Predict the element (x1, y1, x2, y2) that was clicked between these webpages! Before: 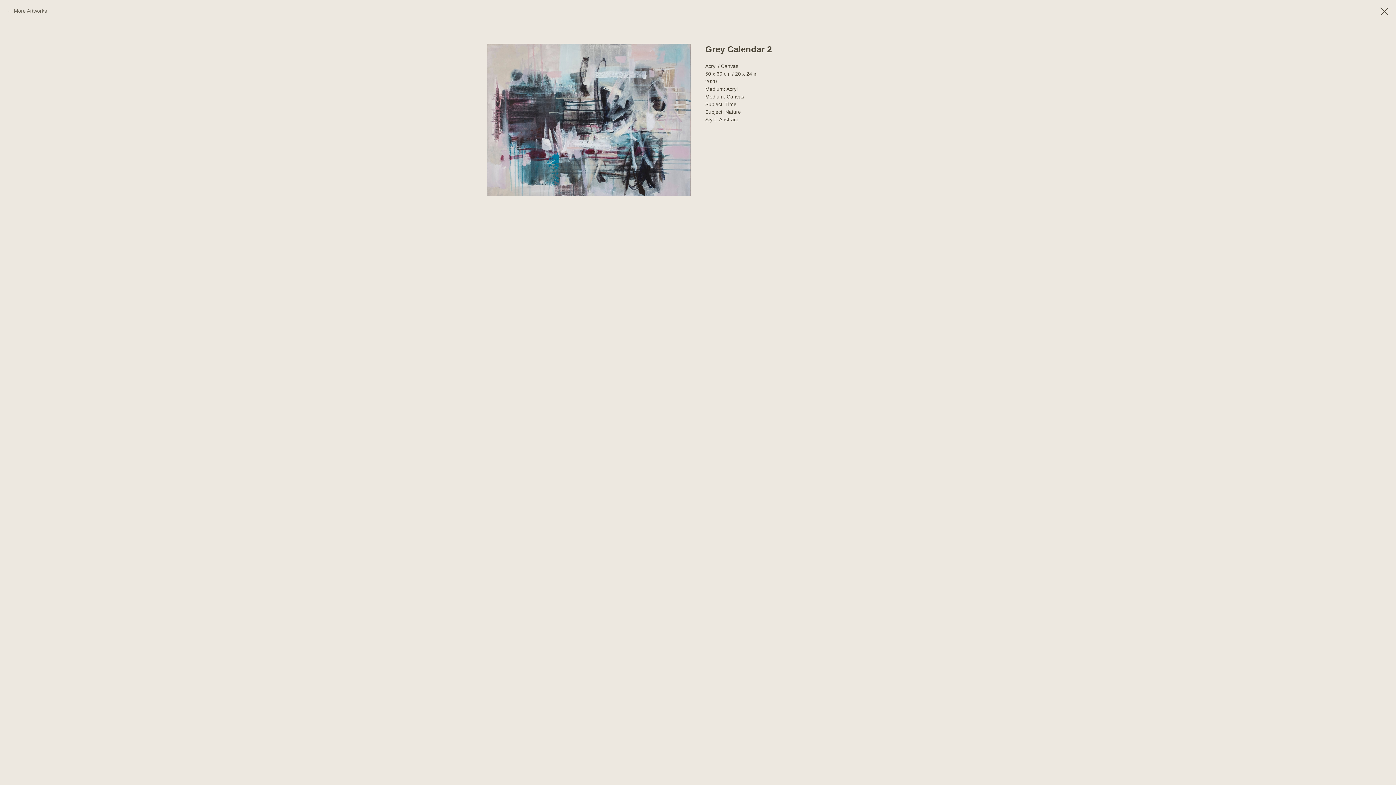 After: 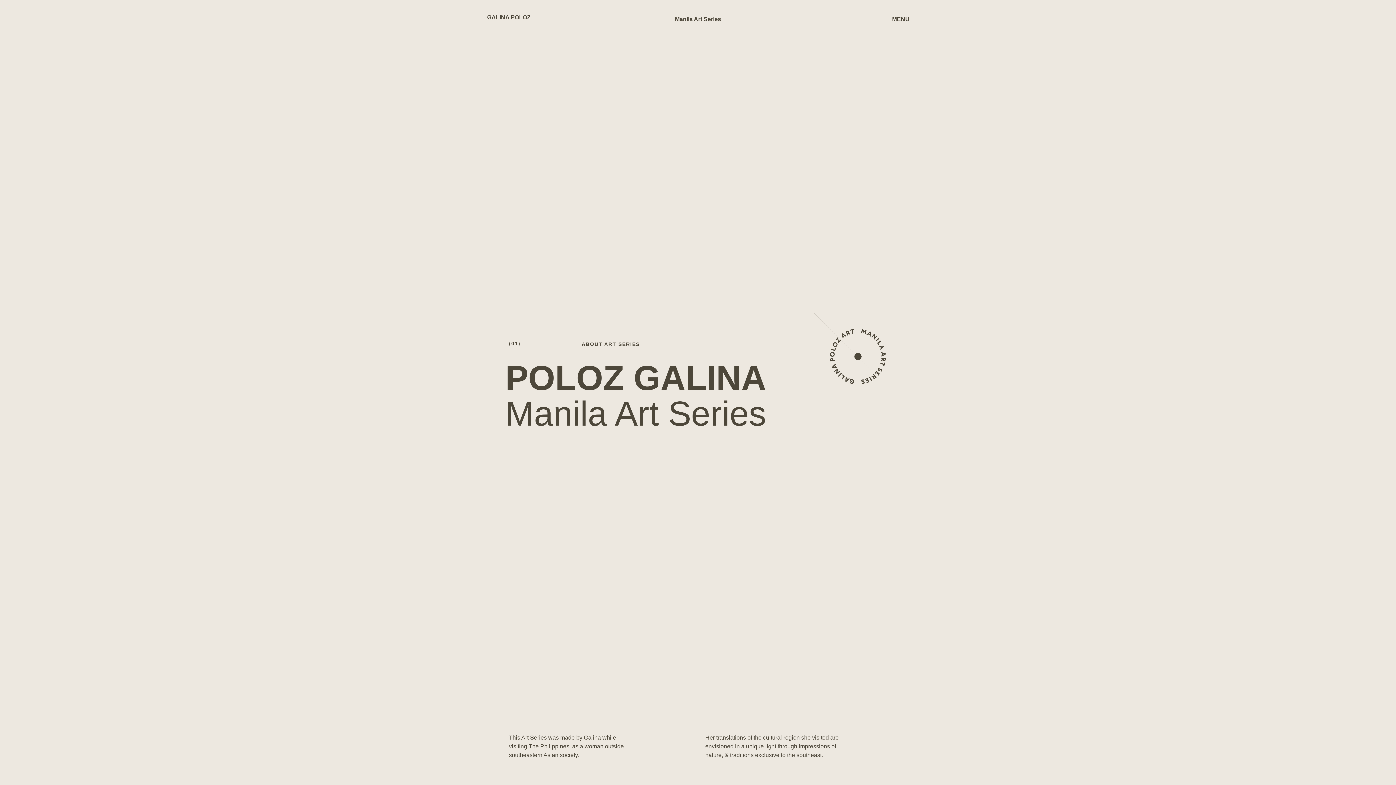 Action: bbox: (1380, 7, 1389, 15)